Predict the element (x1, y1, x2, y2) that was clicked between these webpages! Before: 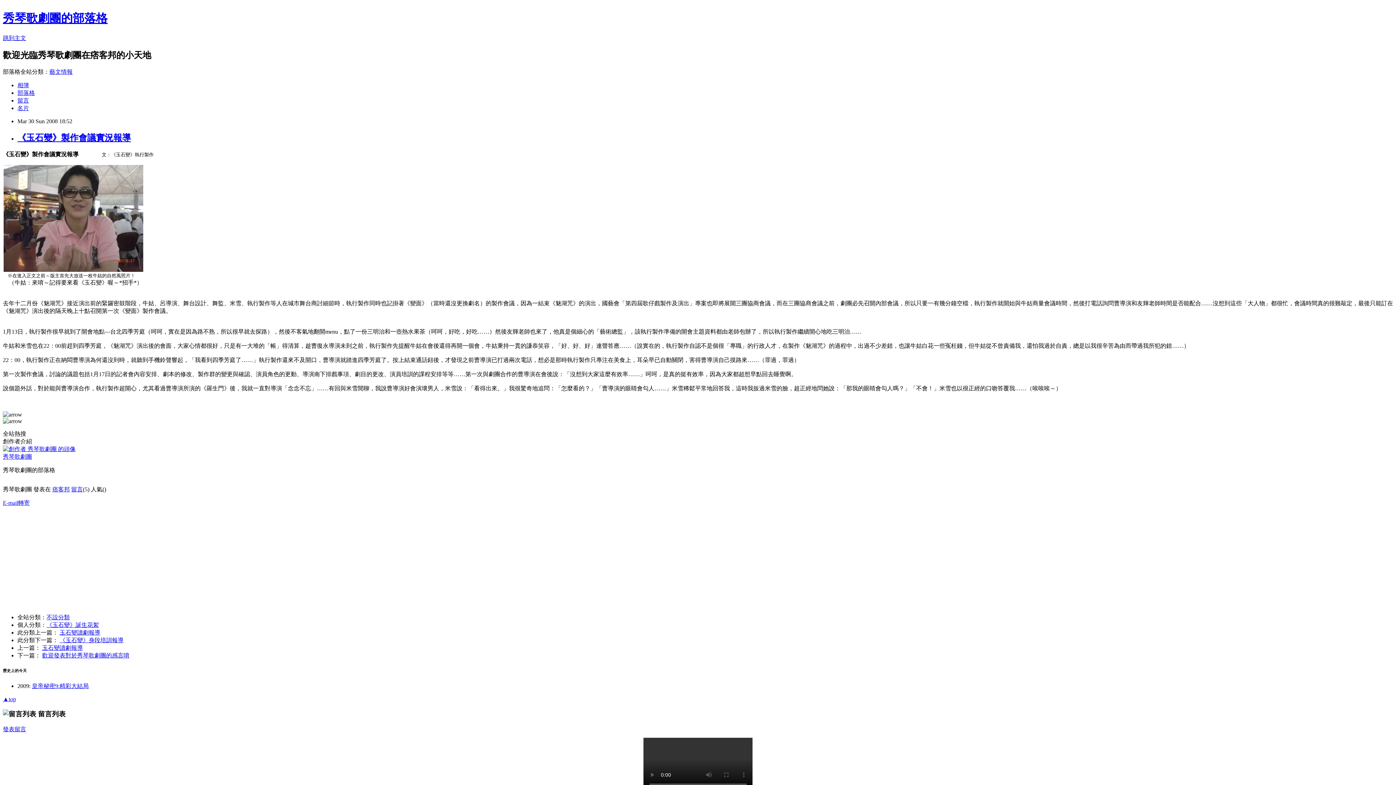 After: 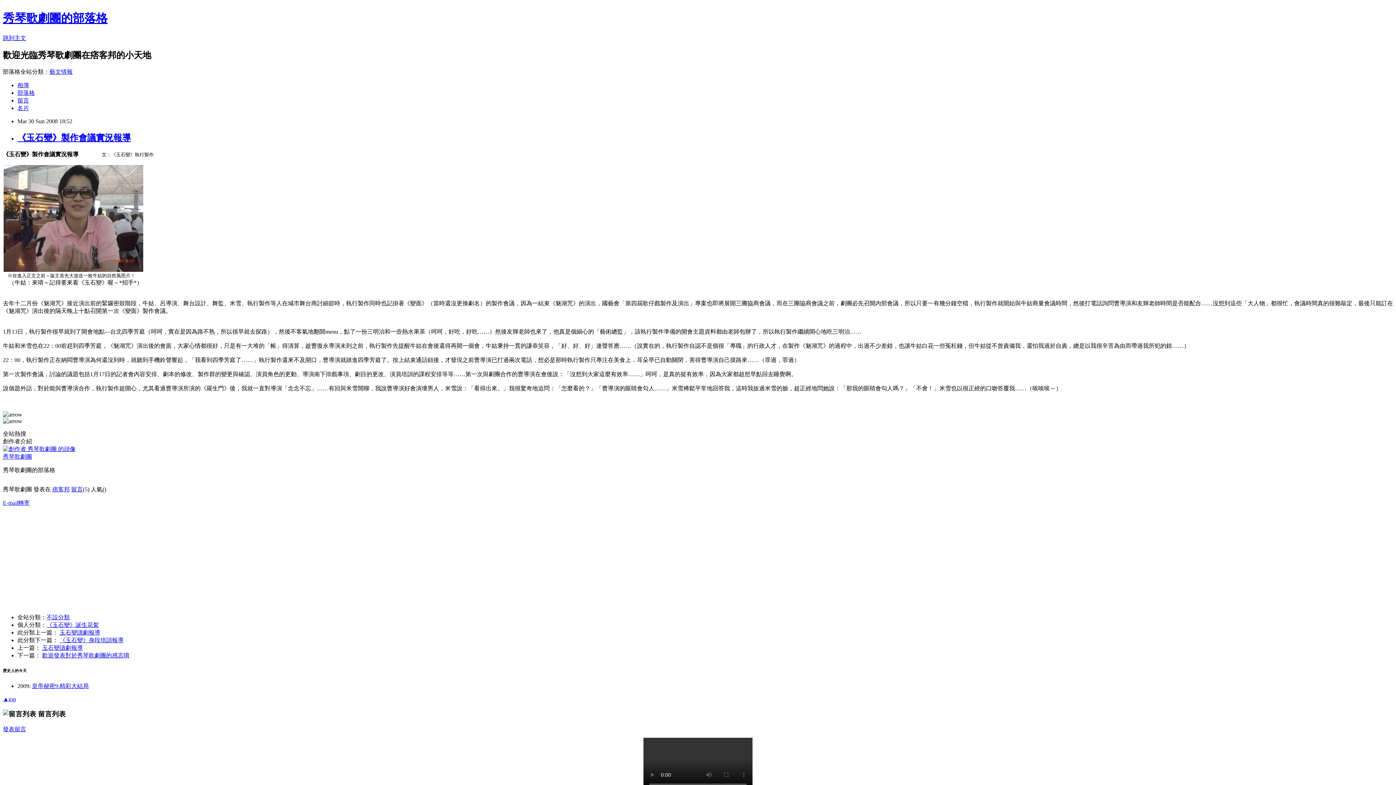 Action: bbox: (17, 97, 29, 103) label: 留言